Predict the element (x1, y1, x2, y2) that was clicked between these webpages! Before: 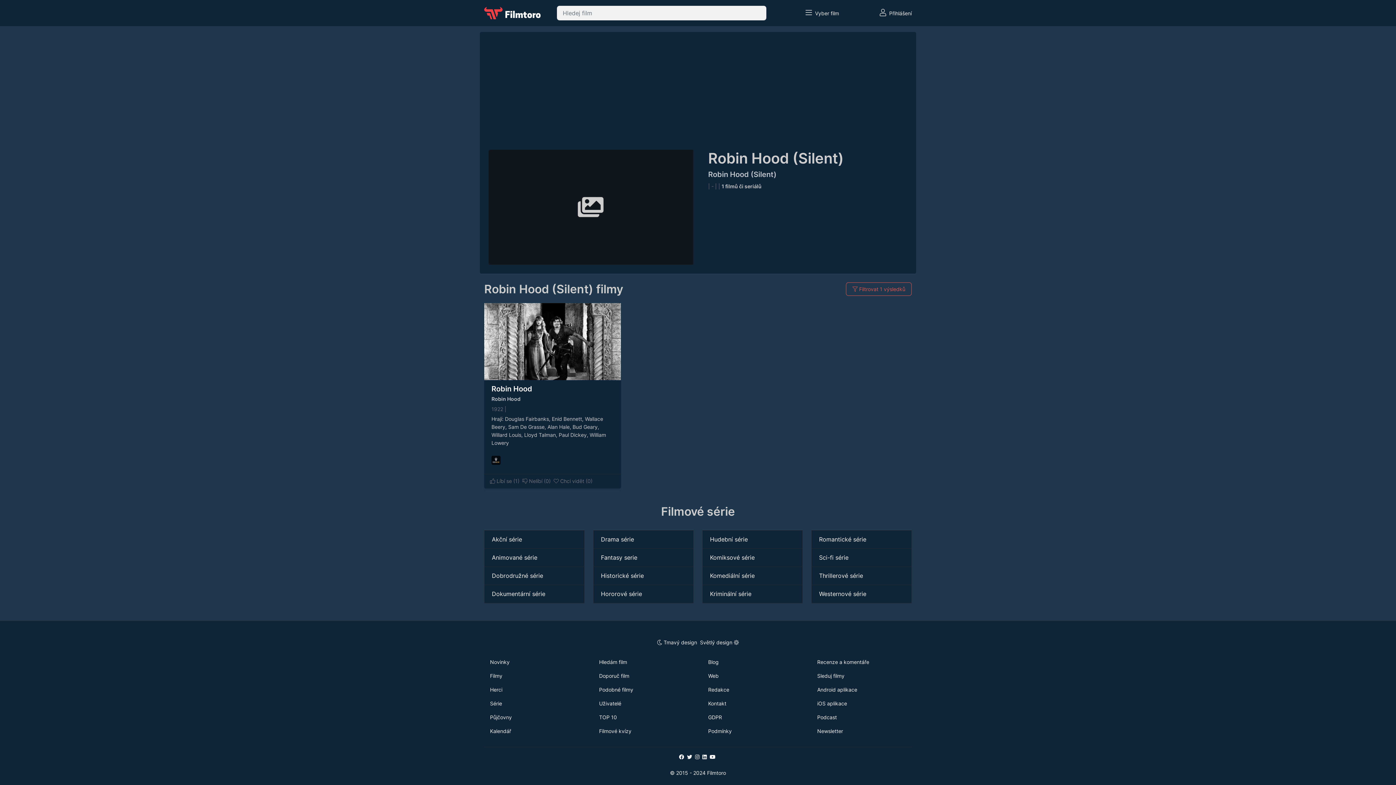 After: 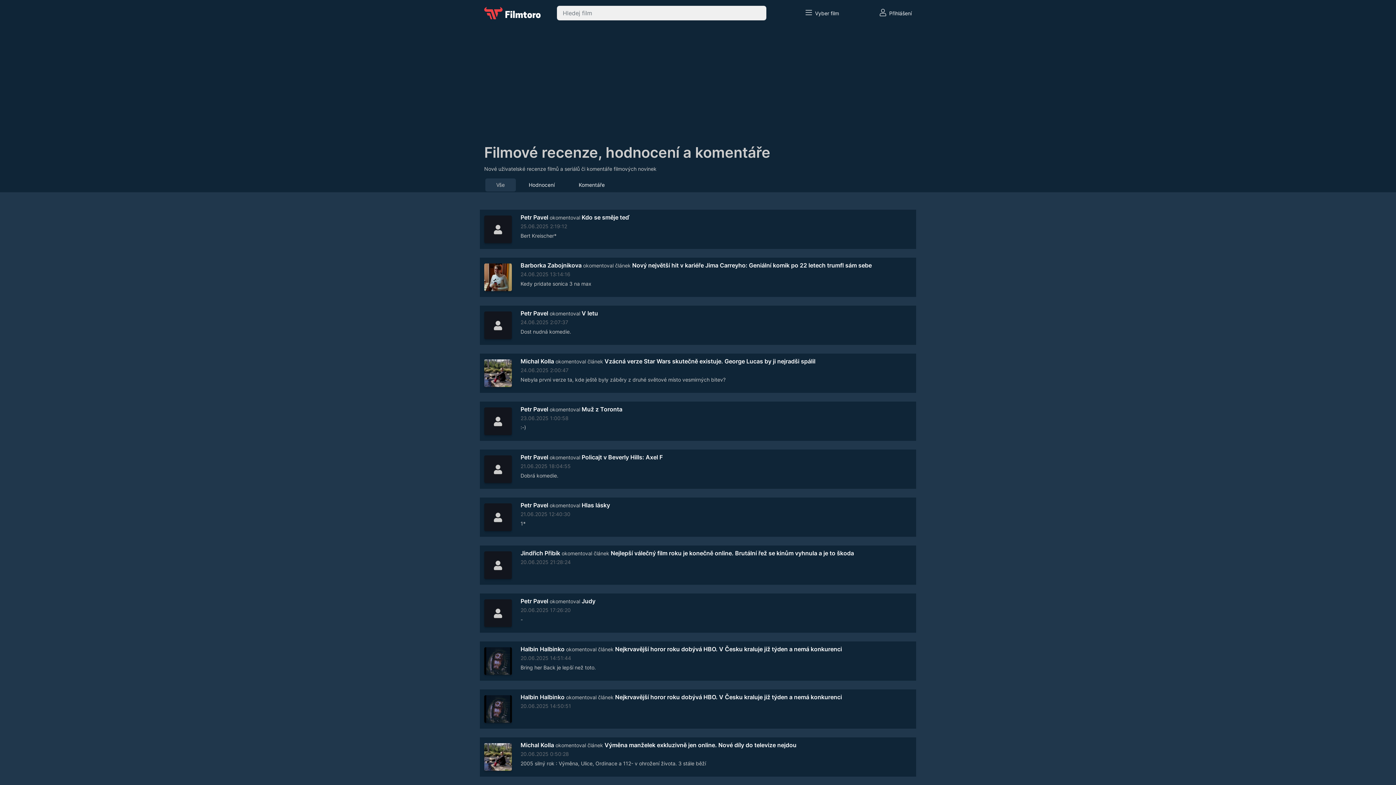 Action: bbox: (811, 655, 912, 669) label: Recenze a komentáře